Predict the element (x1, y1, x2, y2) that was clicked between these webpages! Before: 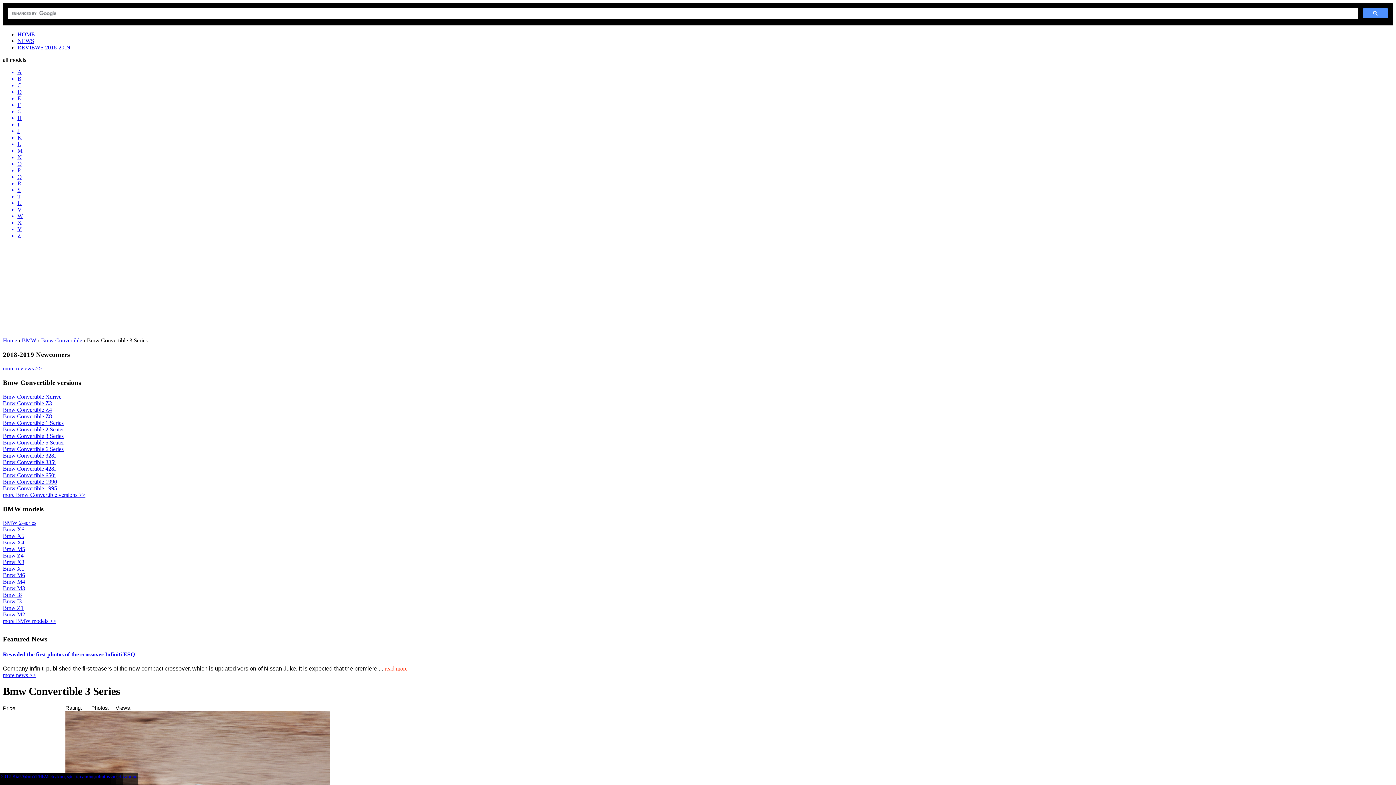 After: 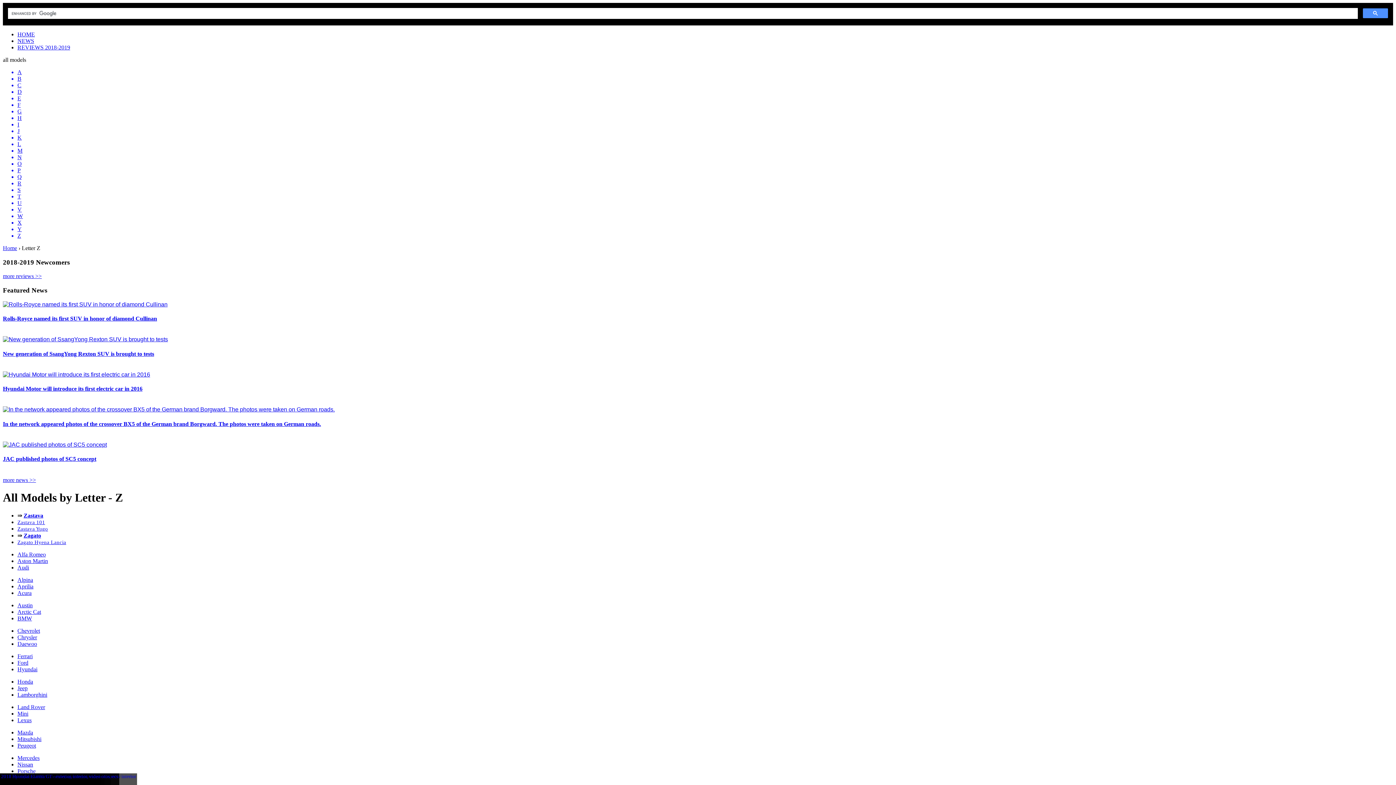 Action: label: Z bbox: (17, 232, 1393, 239)